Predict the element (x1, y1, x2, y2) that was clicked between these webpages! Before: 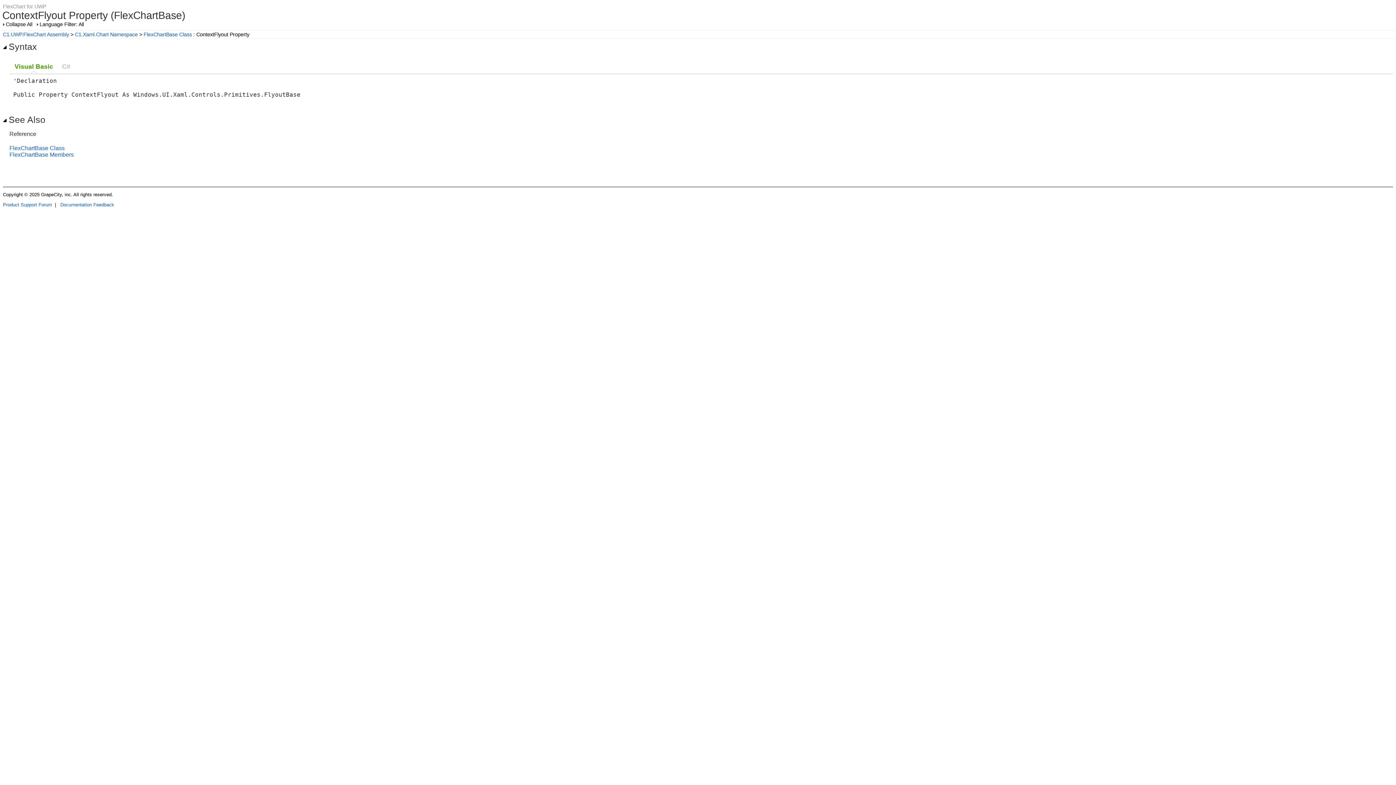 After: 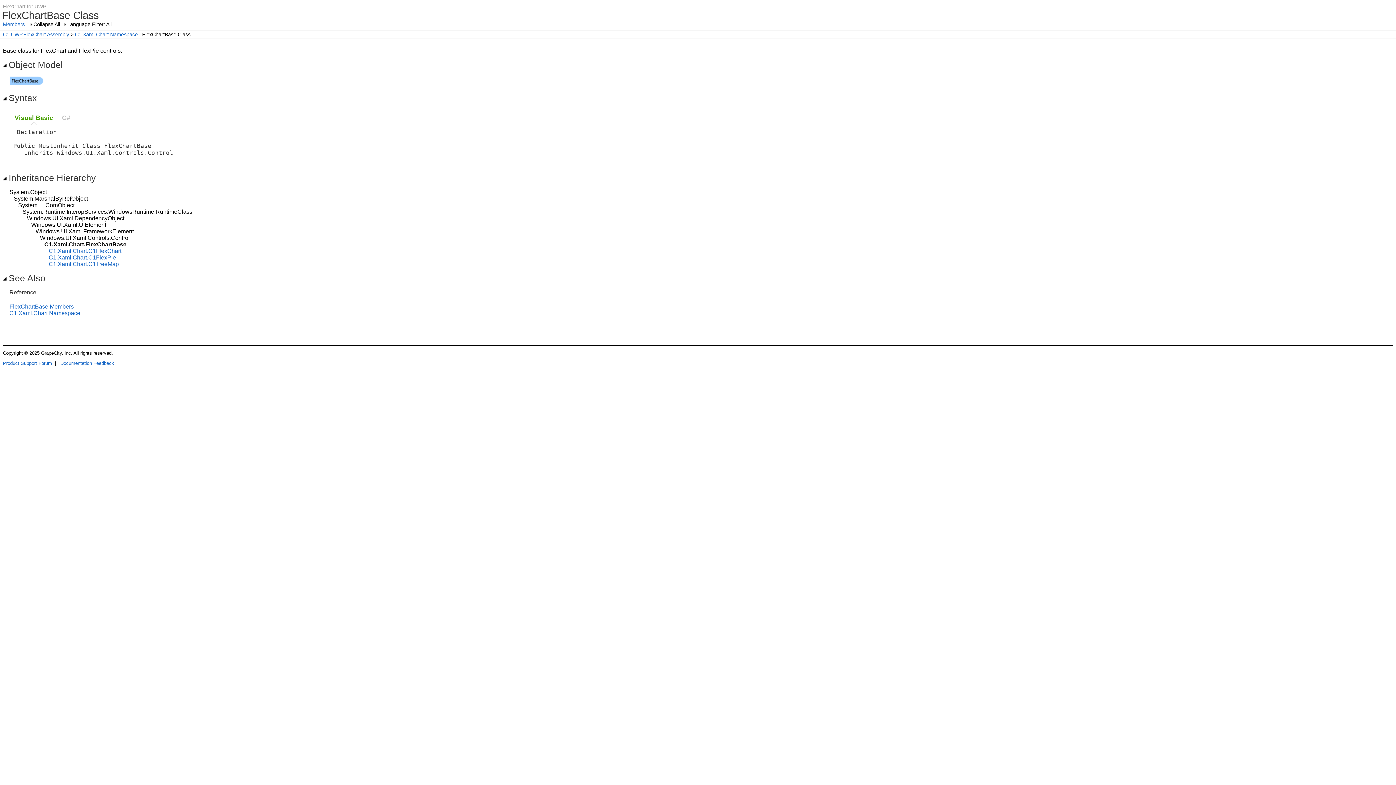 Action: bbox: (143, 31, 192, 37) label: FlexChartBase Class